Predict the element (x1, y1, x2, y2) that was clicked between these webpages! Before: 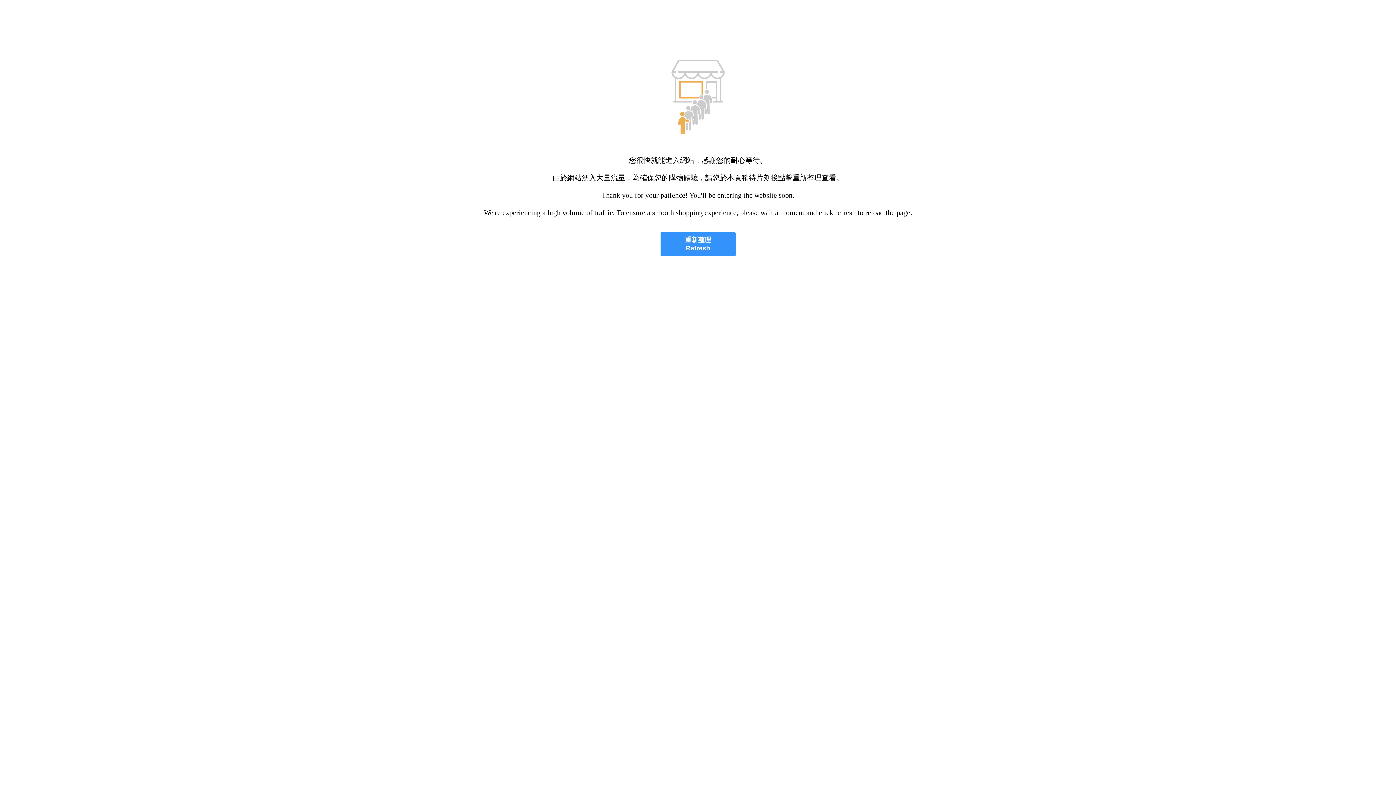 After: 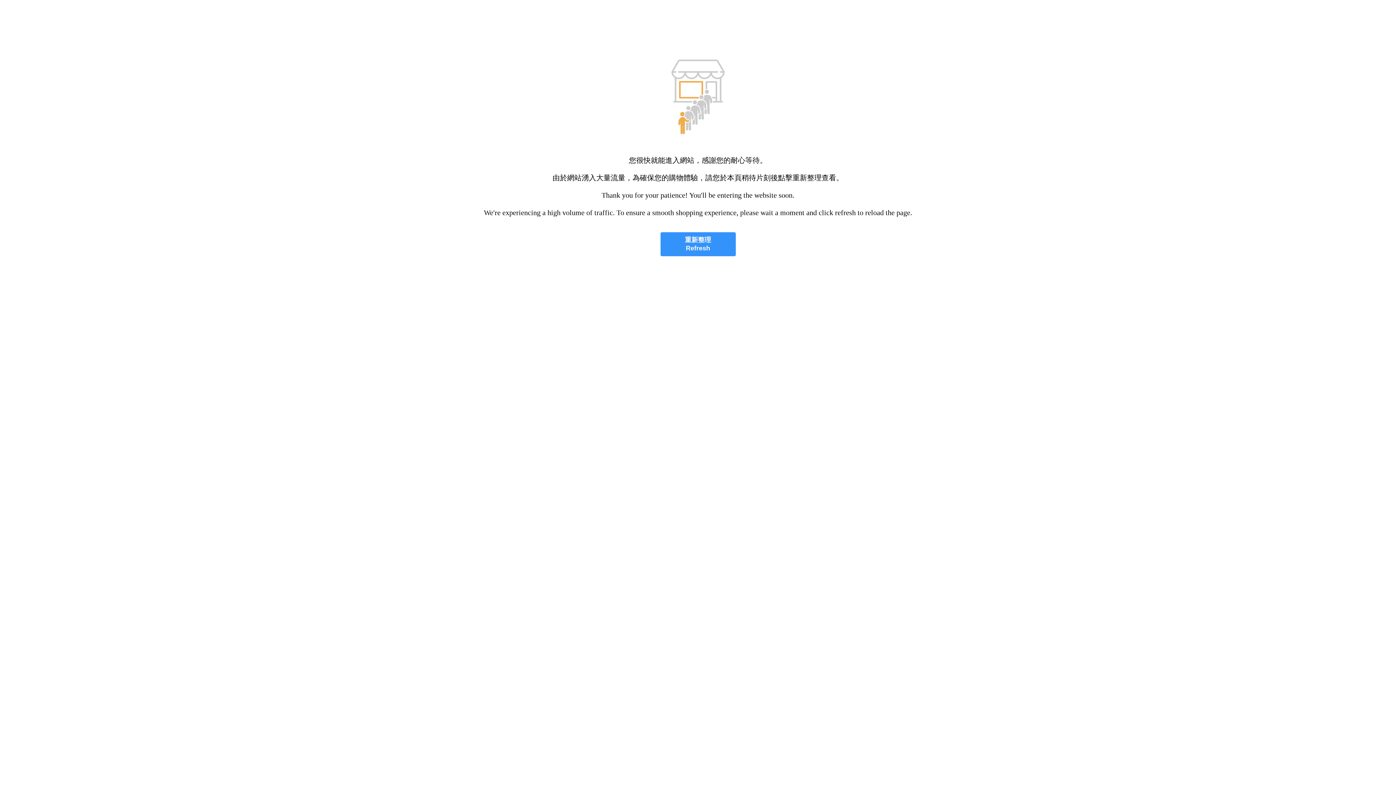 Action: bbox: (660, 232, 735, 256) label: 重新整理
Refresh